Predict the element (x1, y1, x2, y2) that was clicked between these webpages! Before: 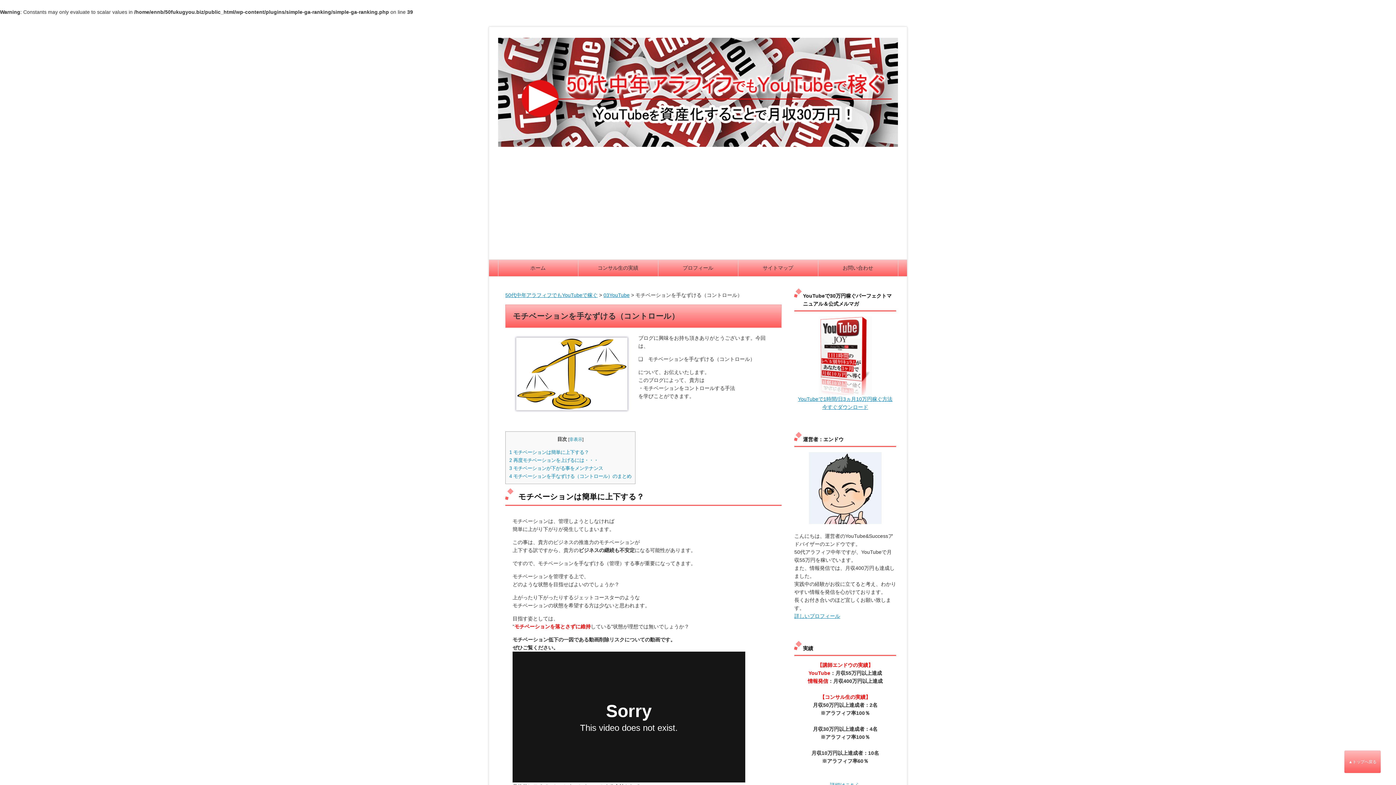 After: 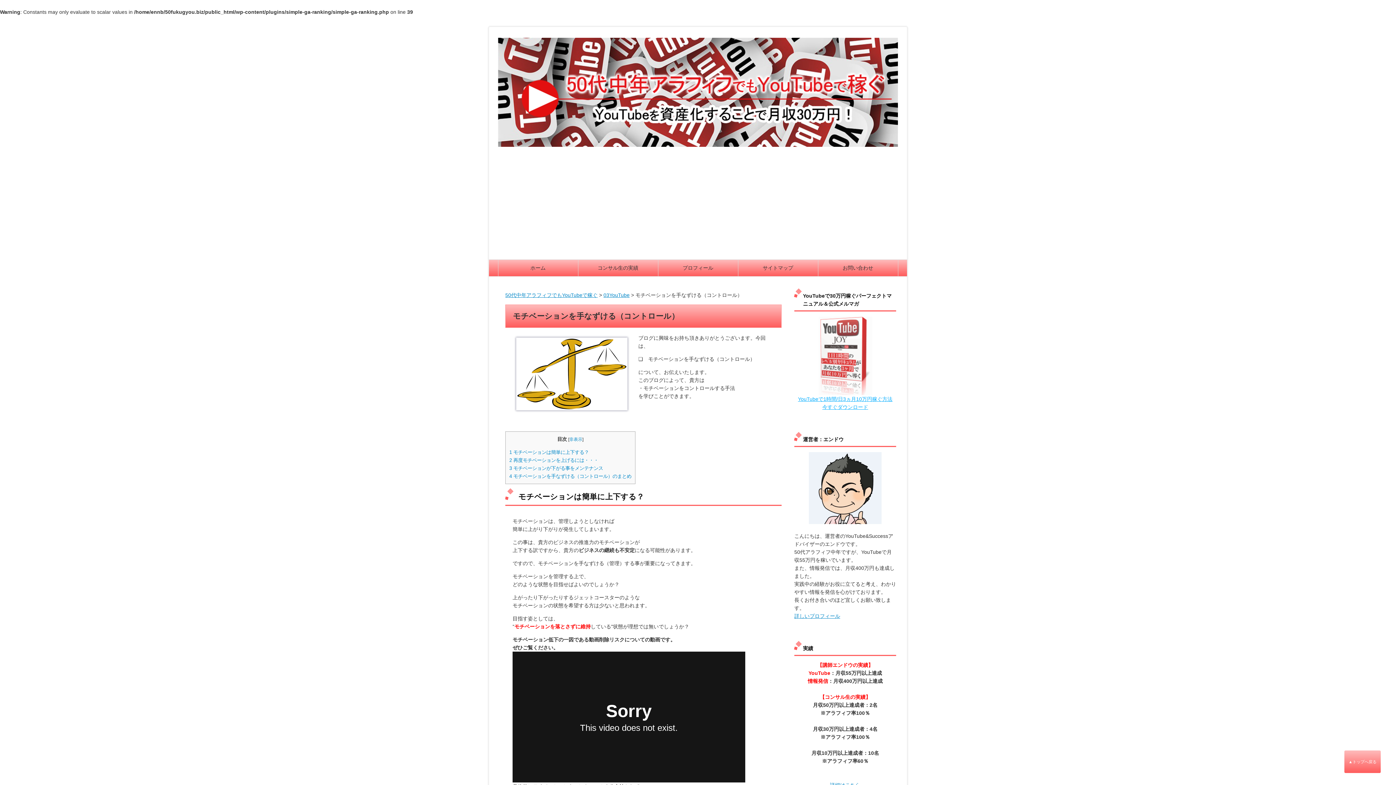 Action: bbox: (798, 390, 892, 410) label: 
YouTubeで1時間/日3ヵ月10万円稼ぐ方法
今すぐダウンロード